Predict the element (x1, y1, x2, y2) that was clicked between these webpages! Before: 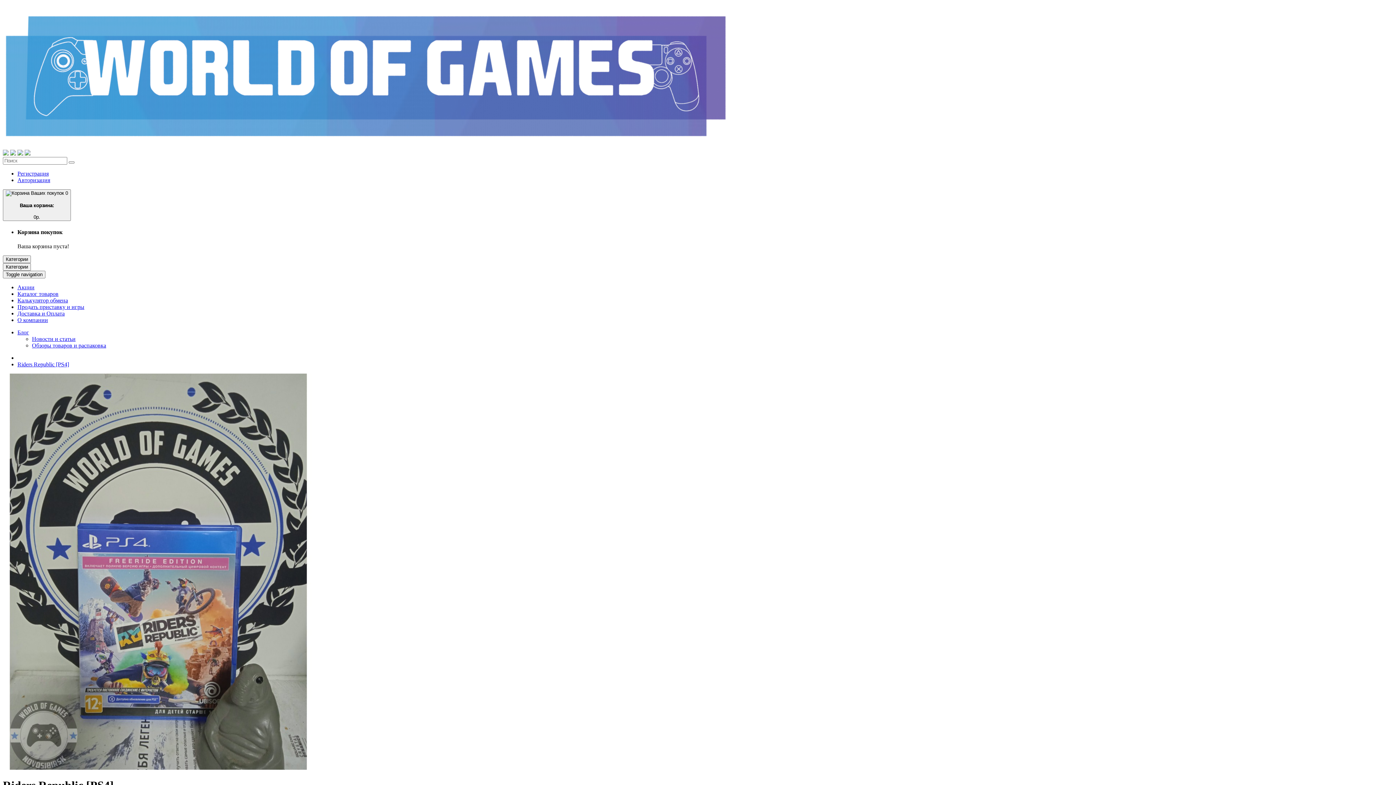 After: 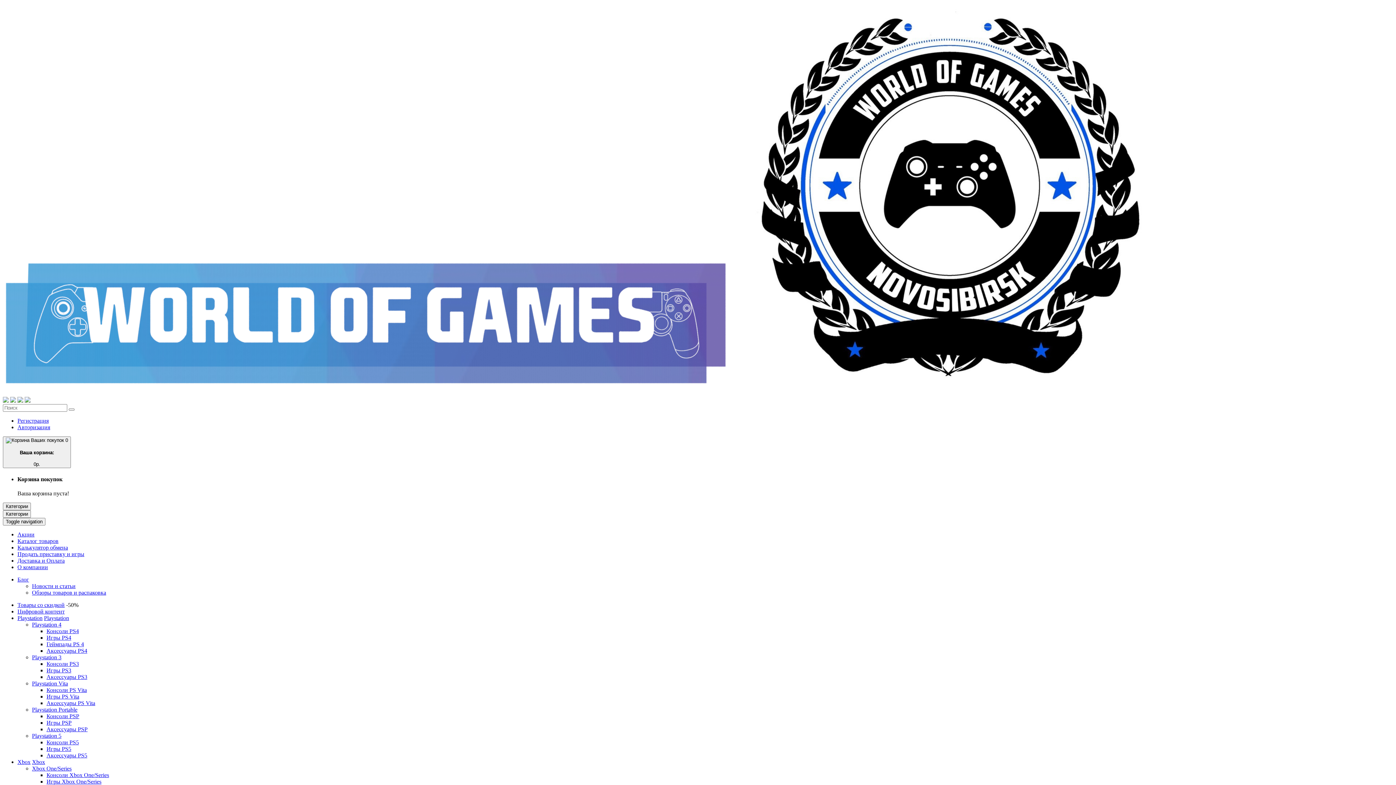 Action: bbox: (2, 143, 730, 149)